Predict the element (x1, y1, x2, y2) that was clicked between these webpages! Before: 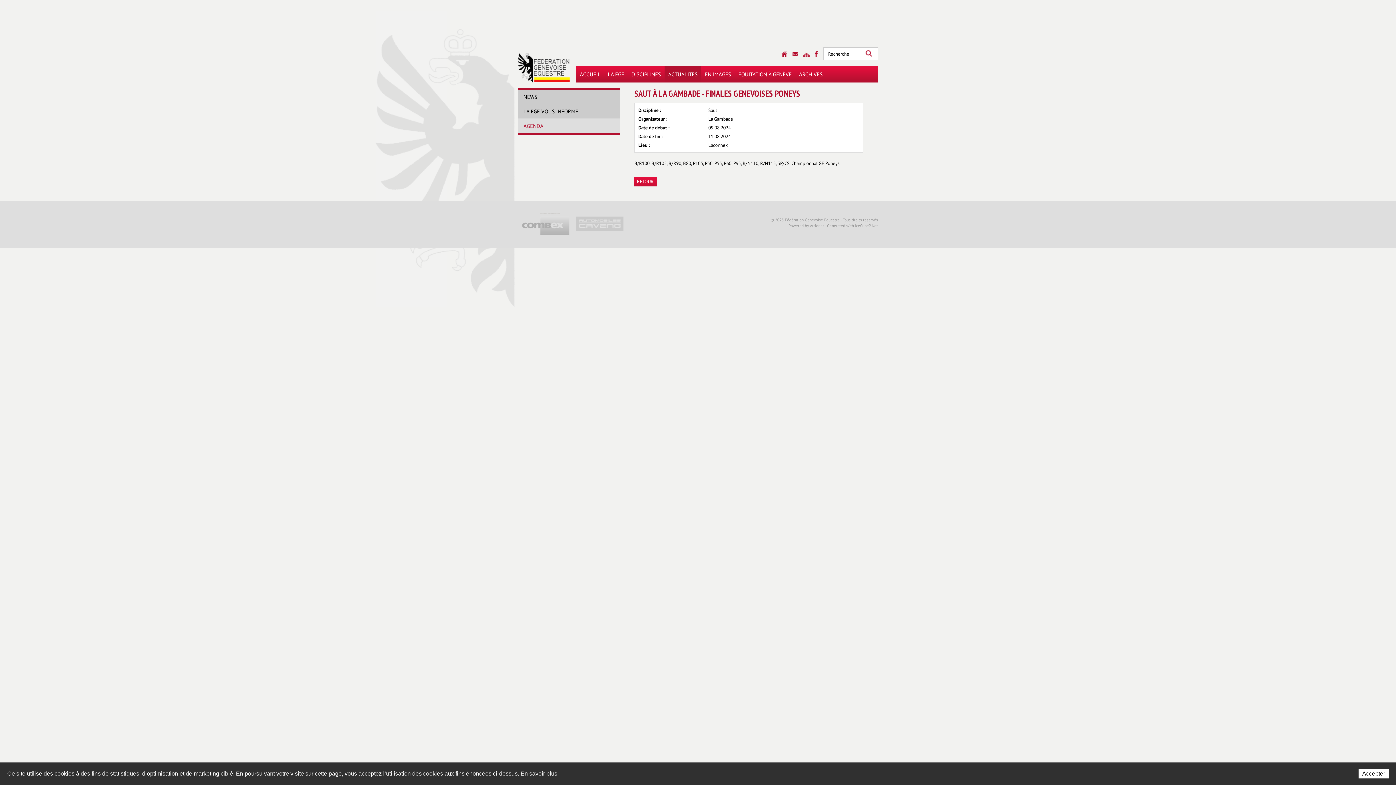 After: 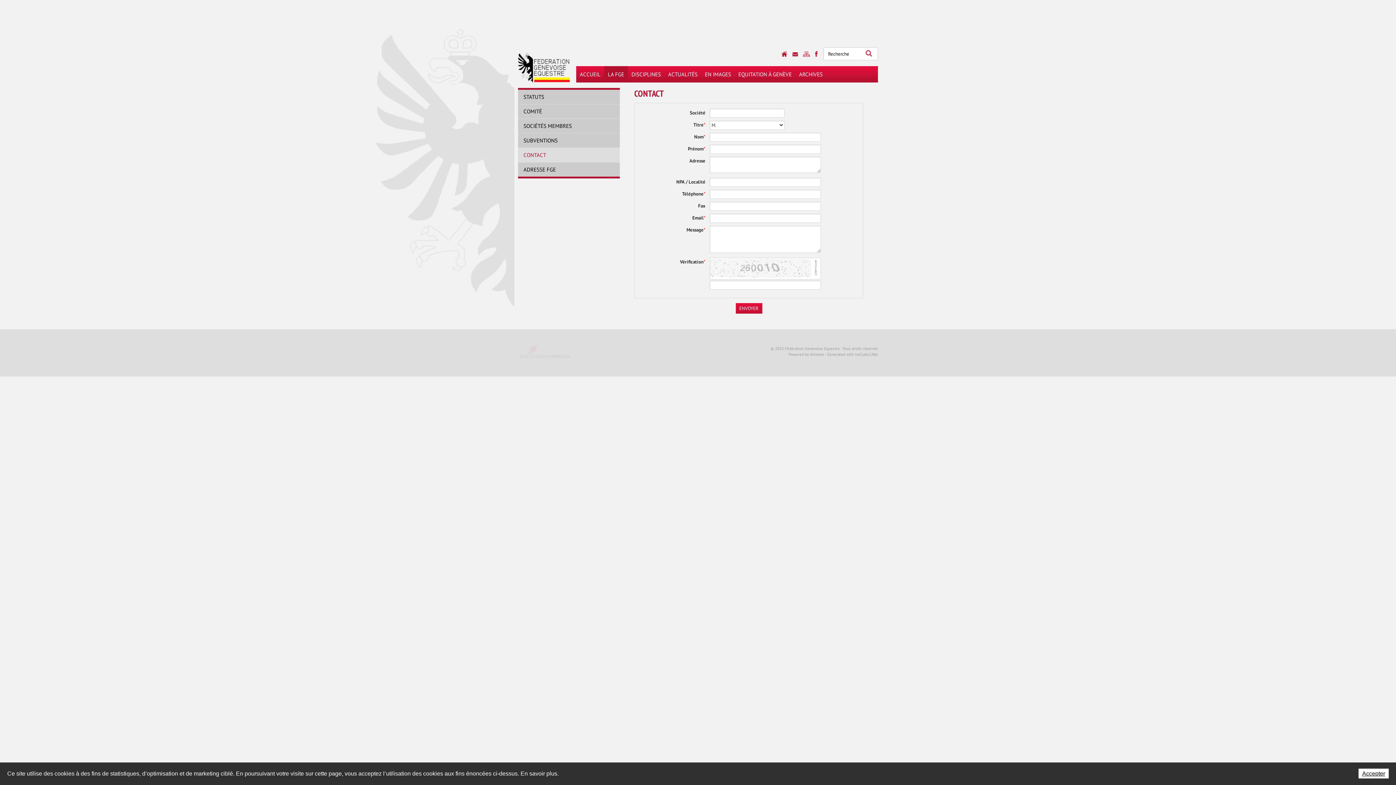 Action: label: Contact bbox: (792, 52, 798, 56)